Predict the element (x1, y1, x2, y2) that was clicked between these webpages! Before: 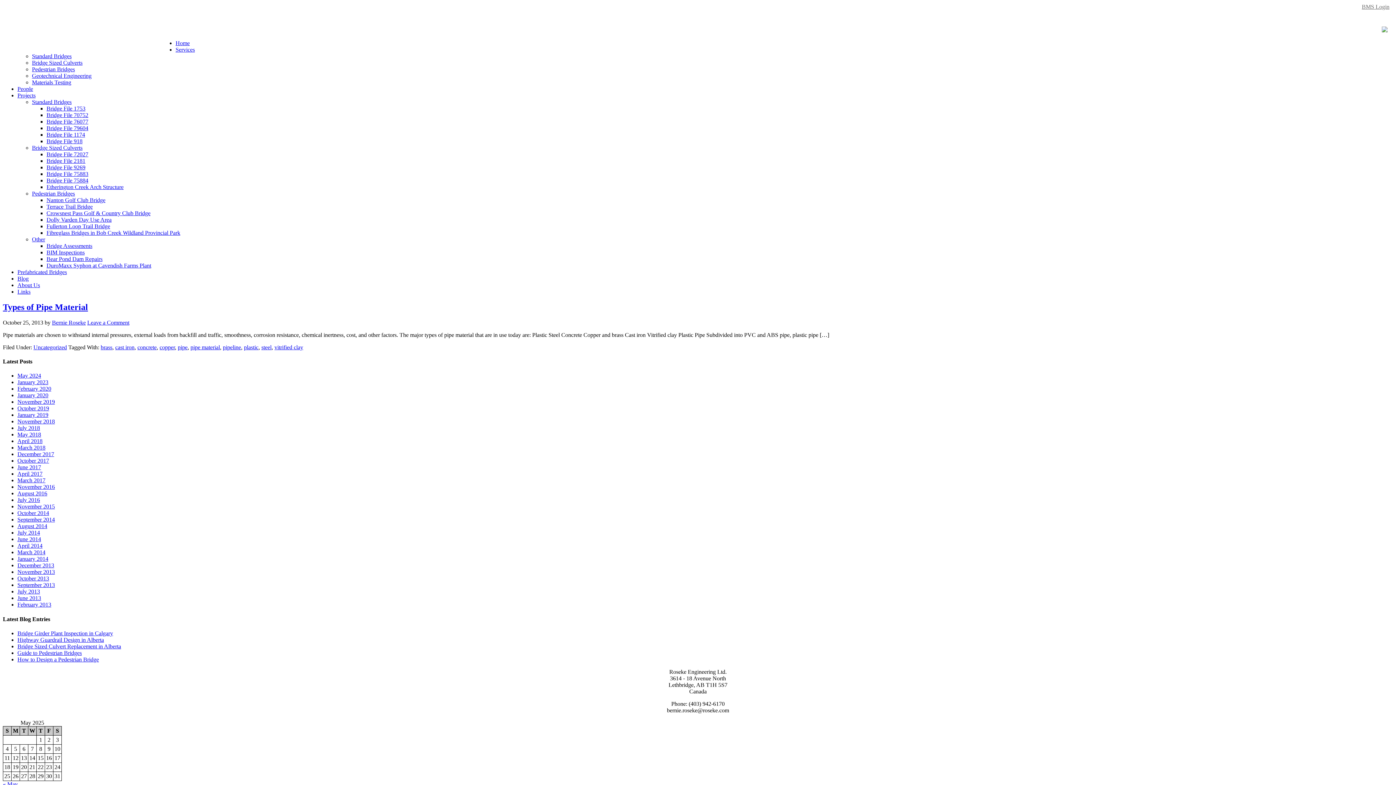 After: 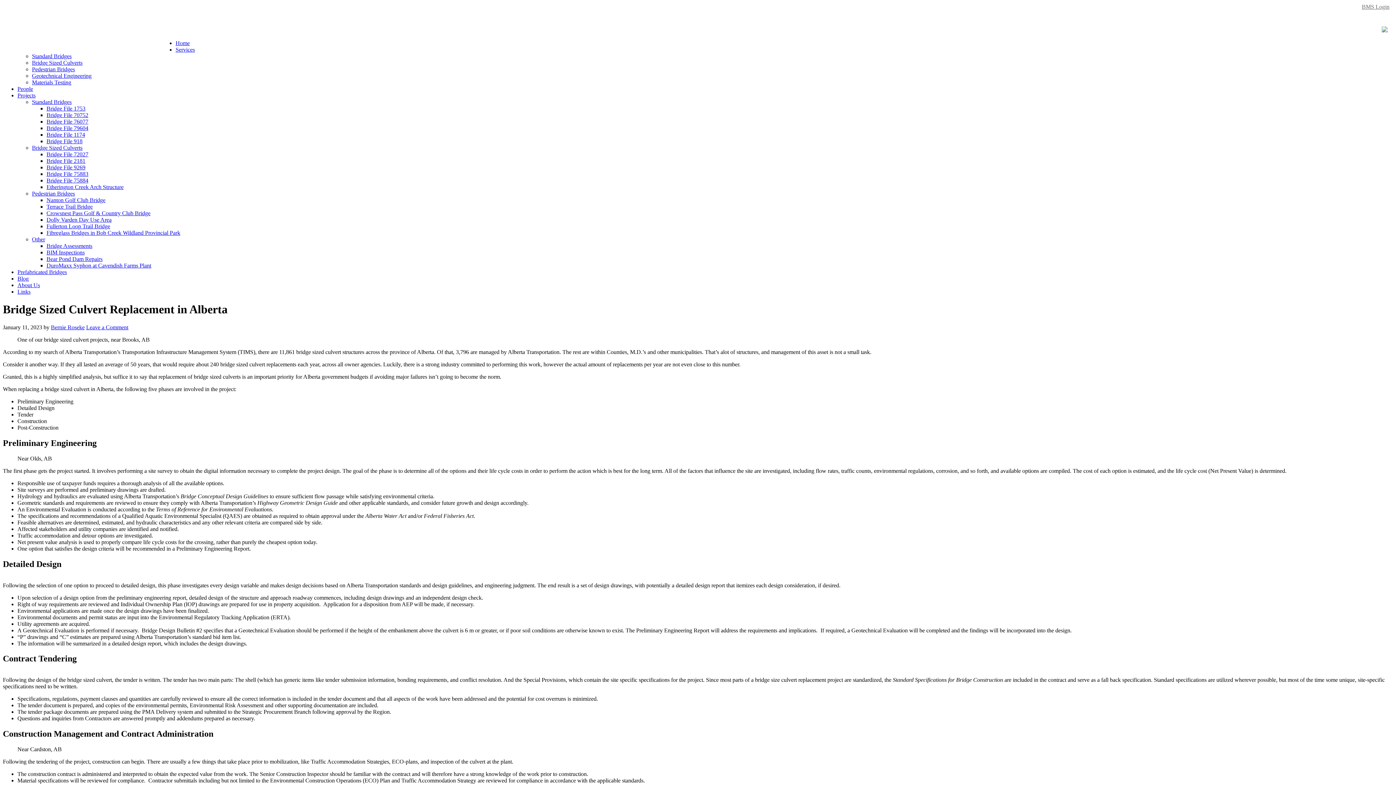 Action: bbox: (17, 643, 121, 649) label: Bridge Sized Culvert Replacement in Alberta